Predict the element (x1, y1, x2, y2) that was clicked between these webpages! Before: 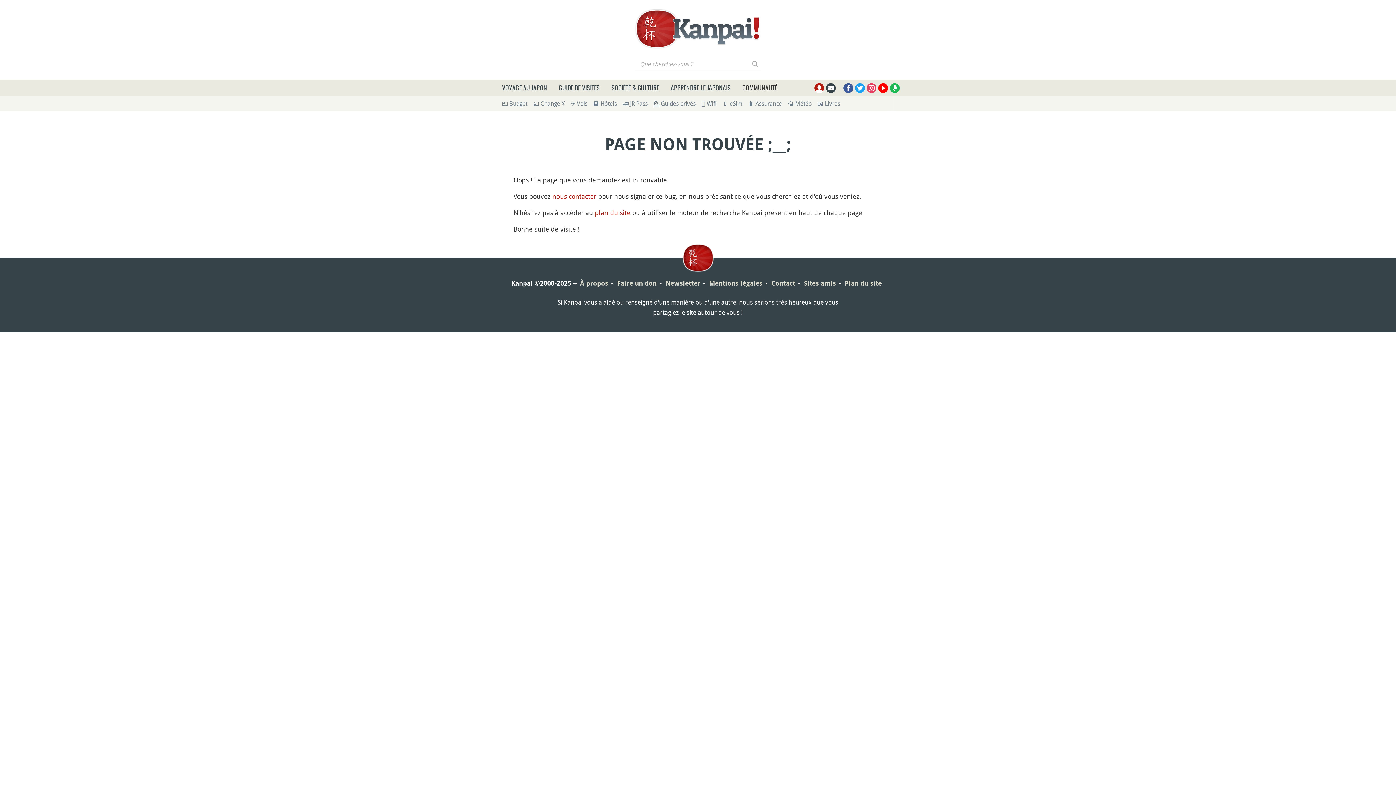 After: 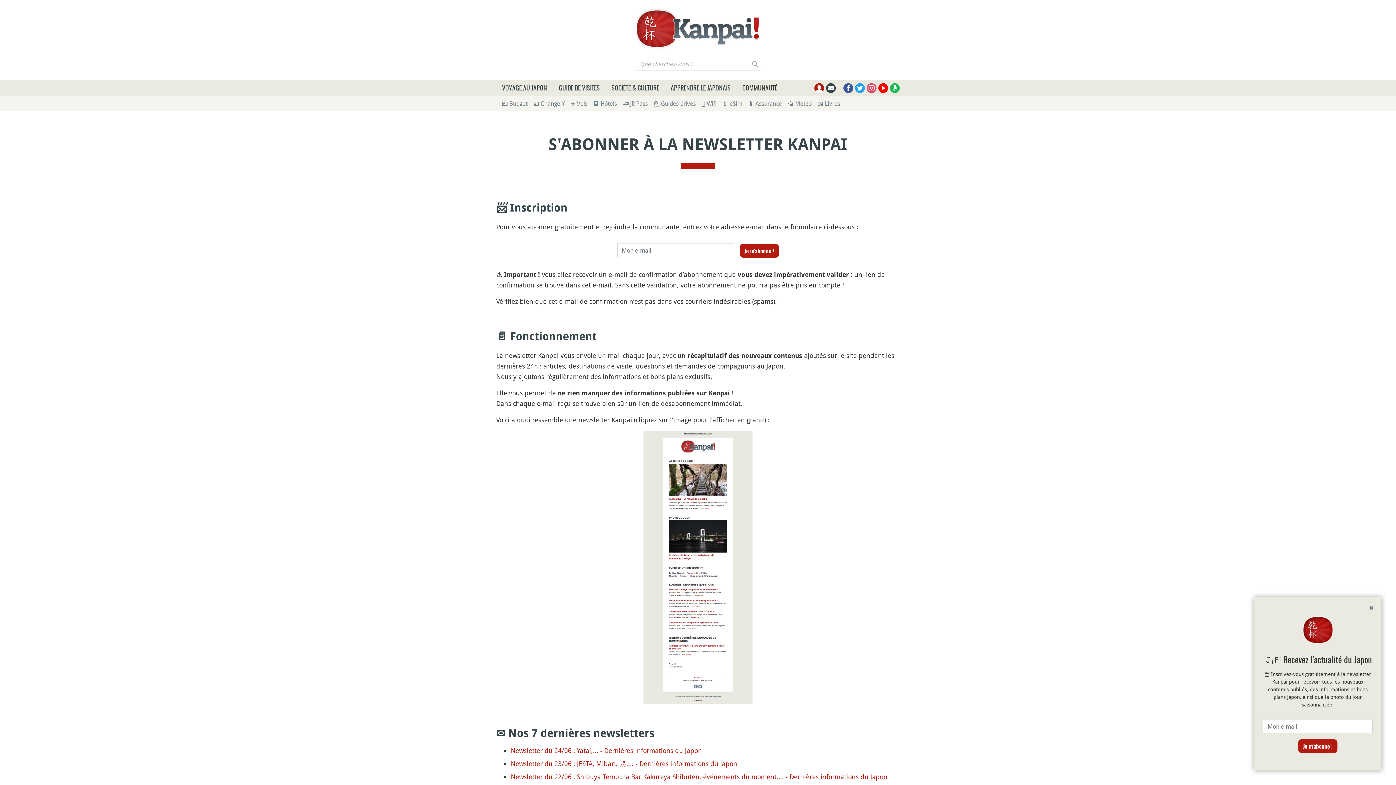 Action: bbox: (826, 83, 836, 93)